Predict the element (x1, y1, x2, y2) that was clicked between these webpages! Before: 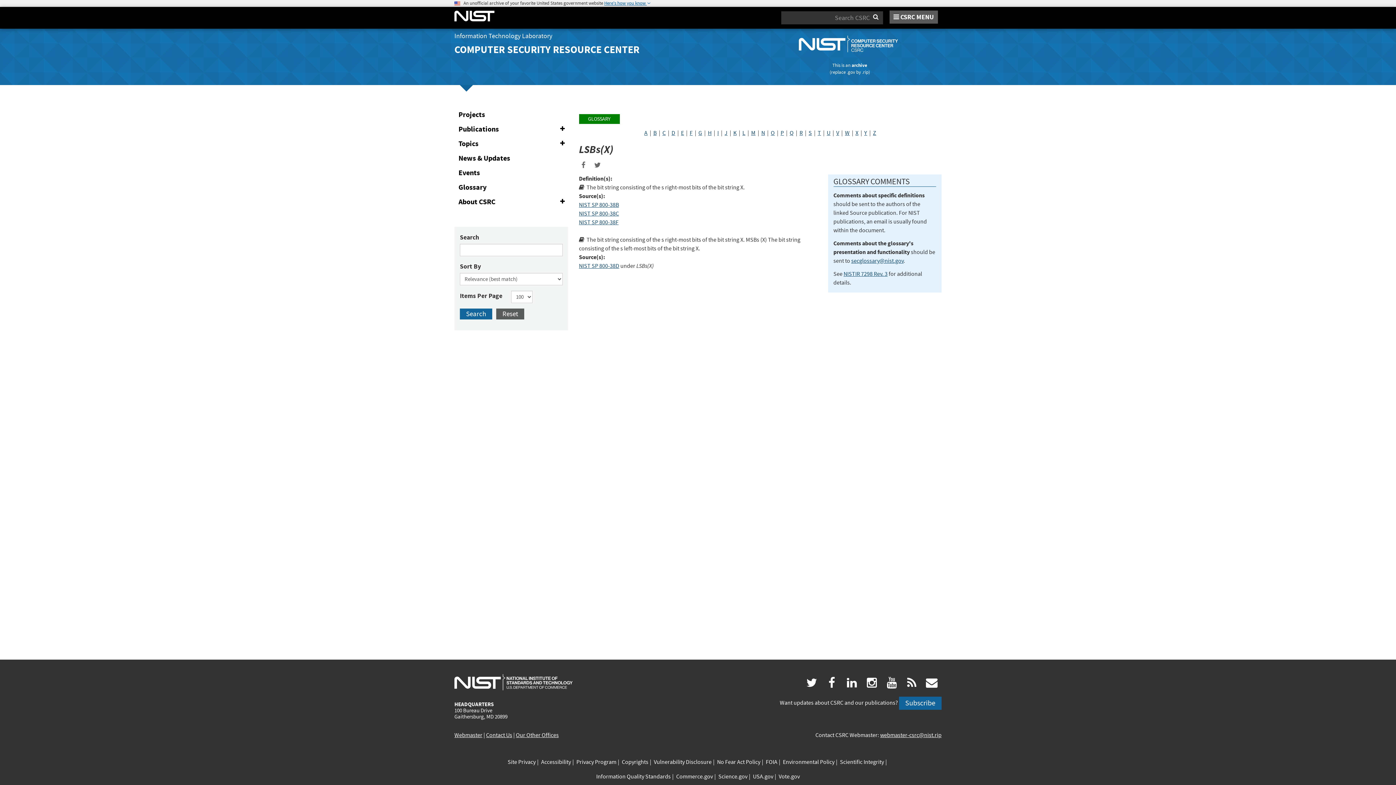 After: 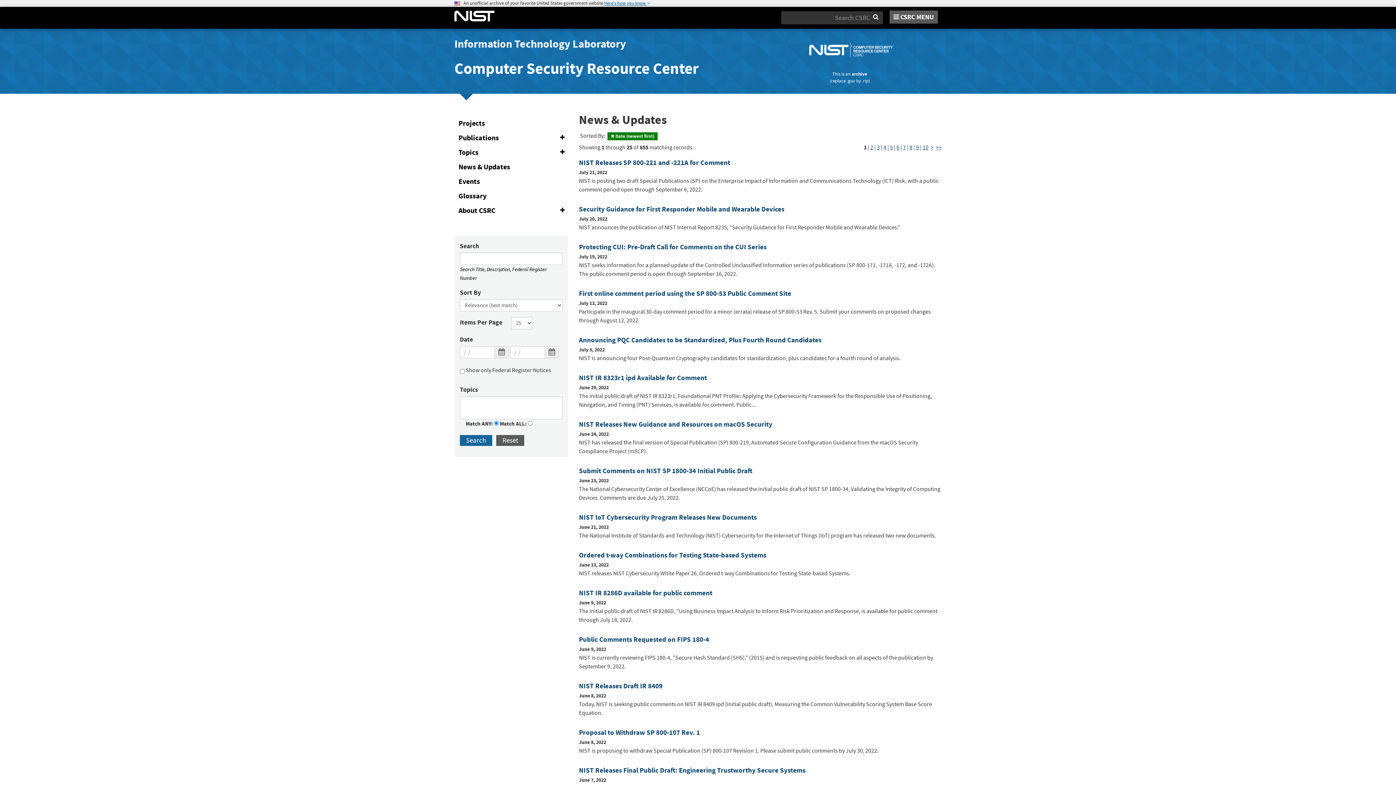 Action: bbox: (454, 151, 568, 165) label: News & Updates